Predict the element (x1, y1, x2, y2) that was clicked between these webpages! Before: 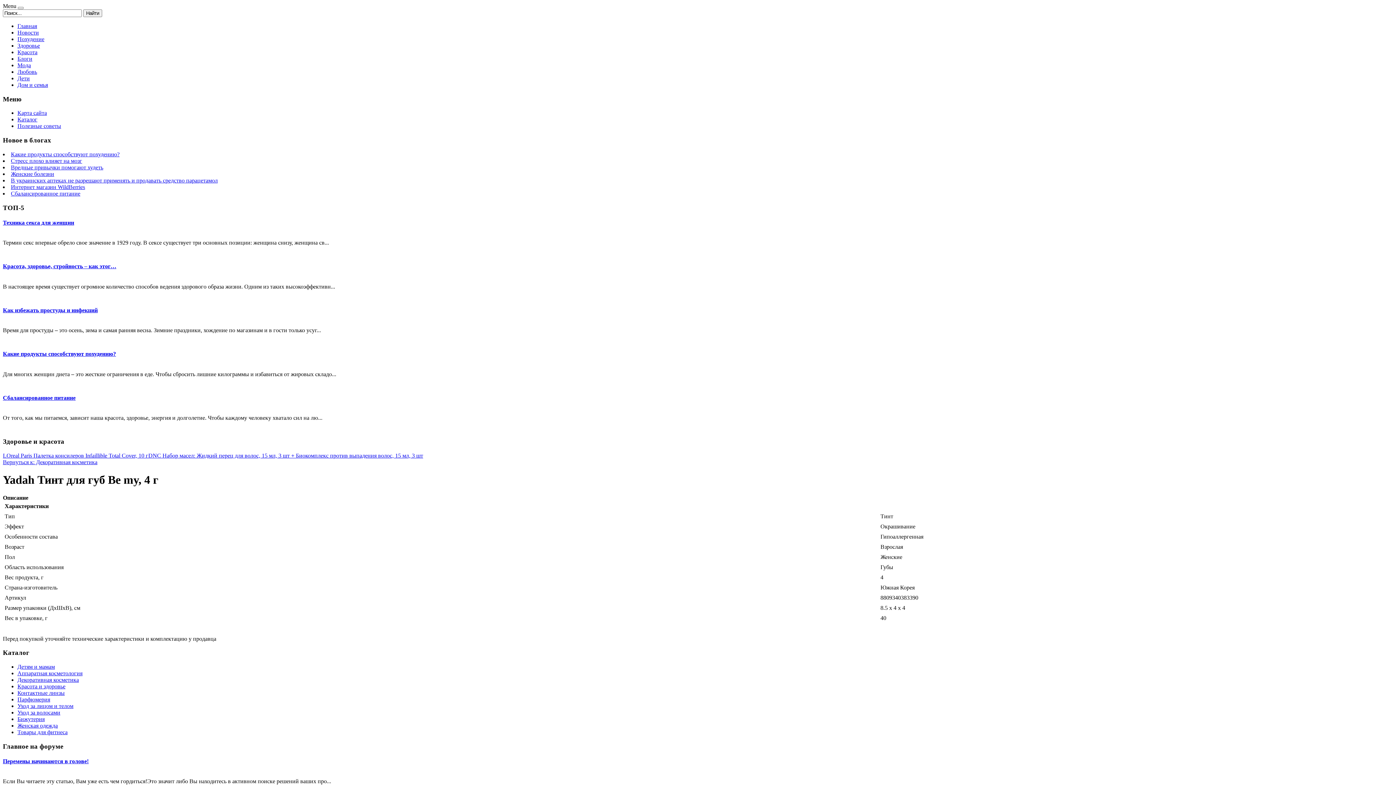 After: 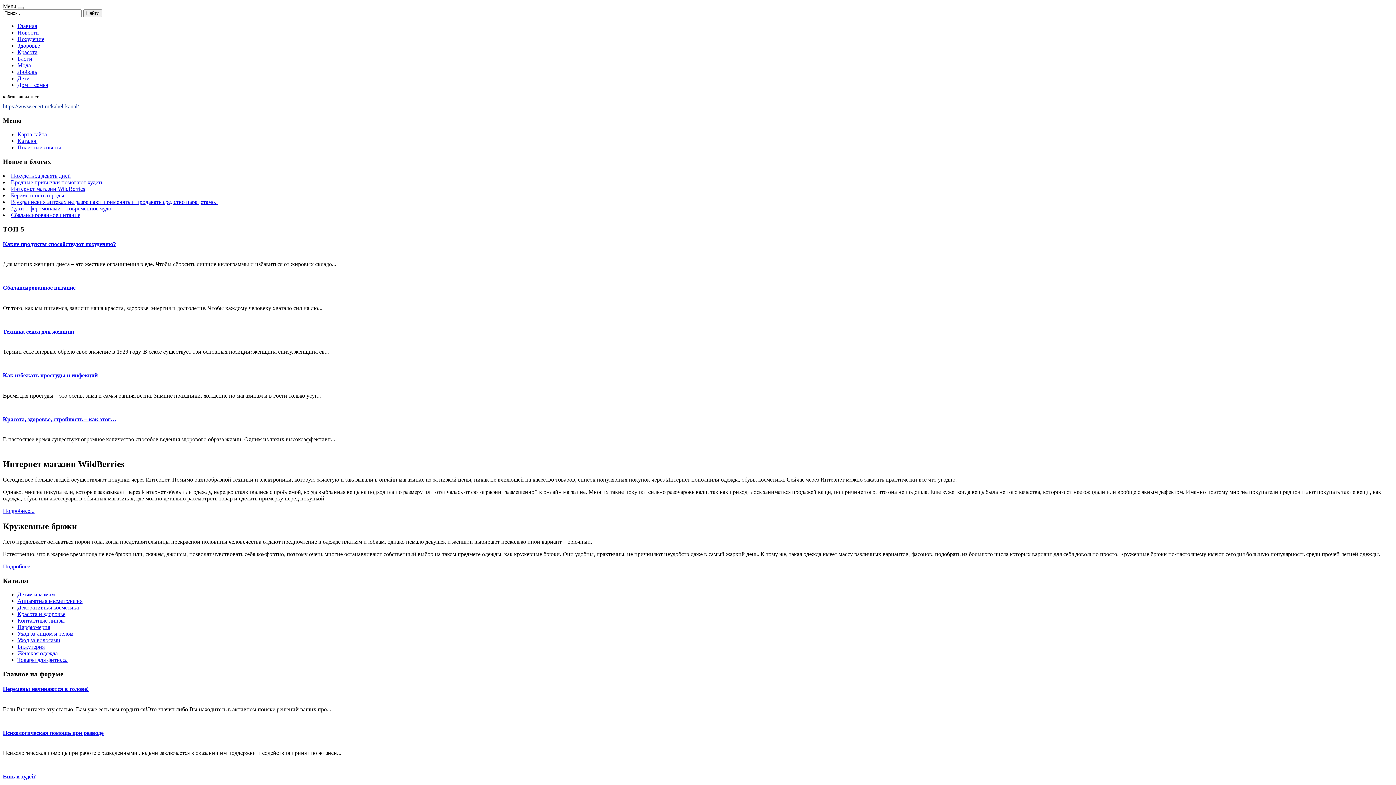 Action: bbox: (17, 62, 30, 68) label: Мода